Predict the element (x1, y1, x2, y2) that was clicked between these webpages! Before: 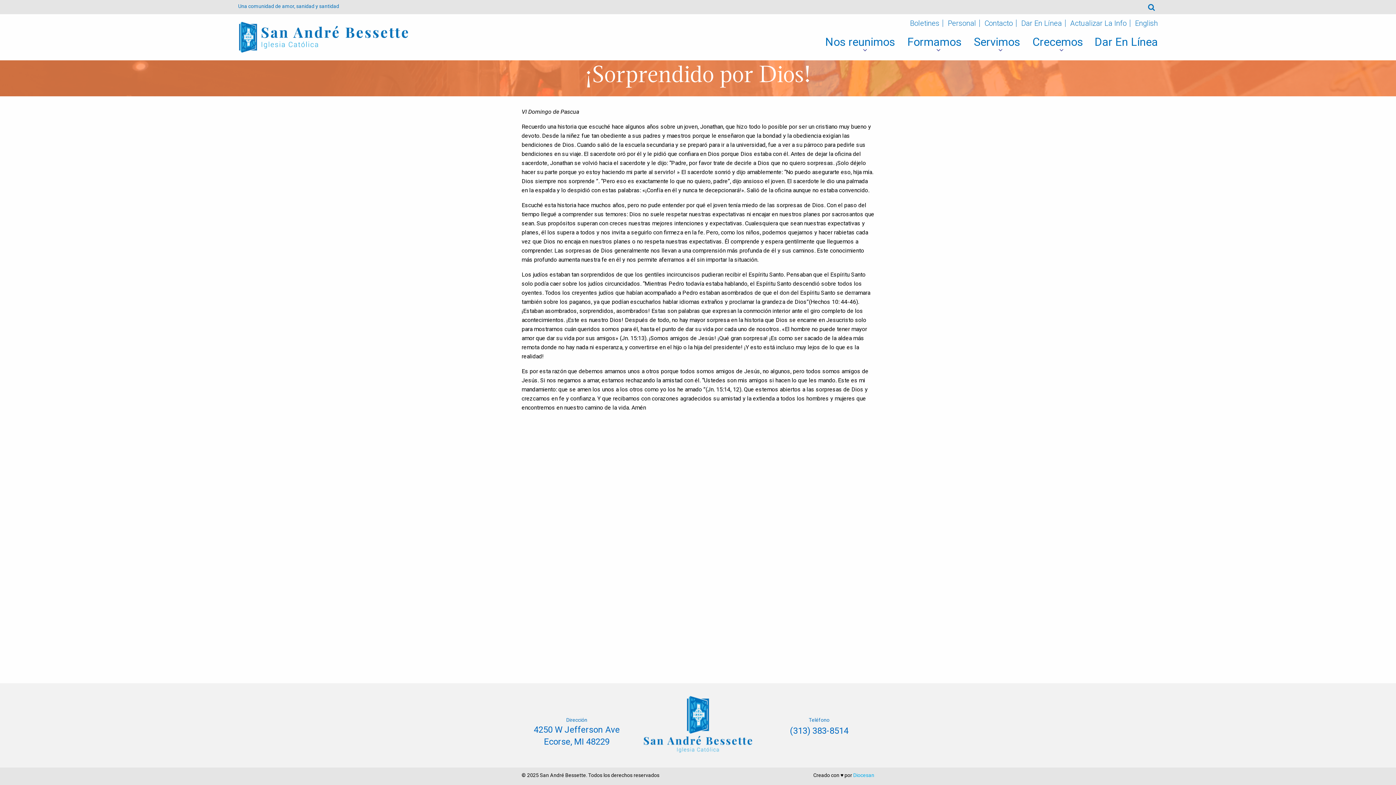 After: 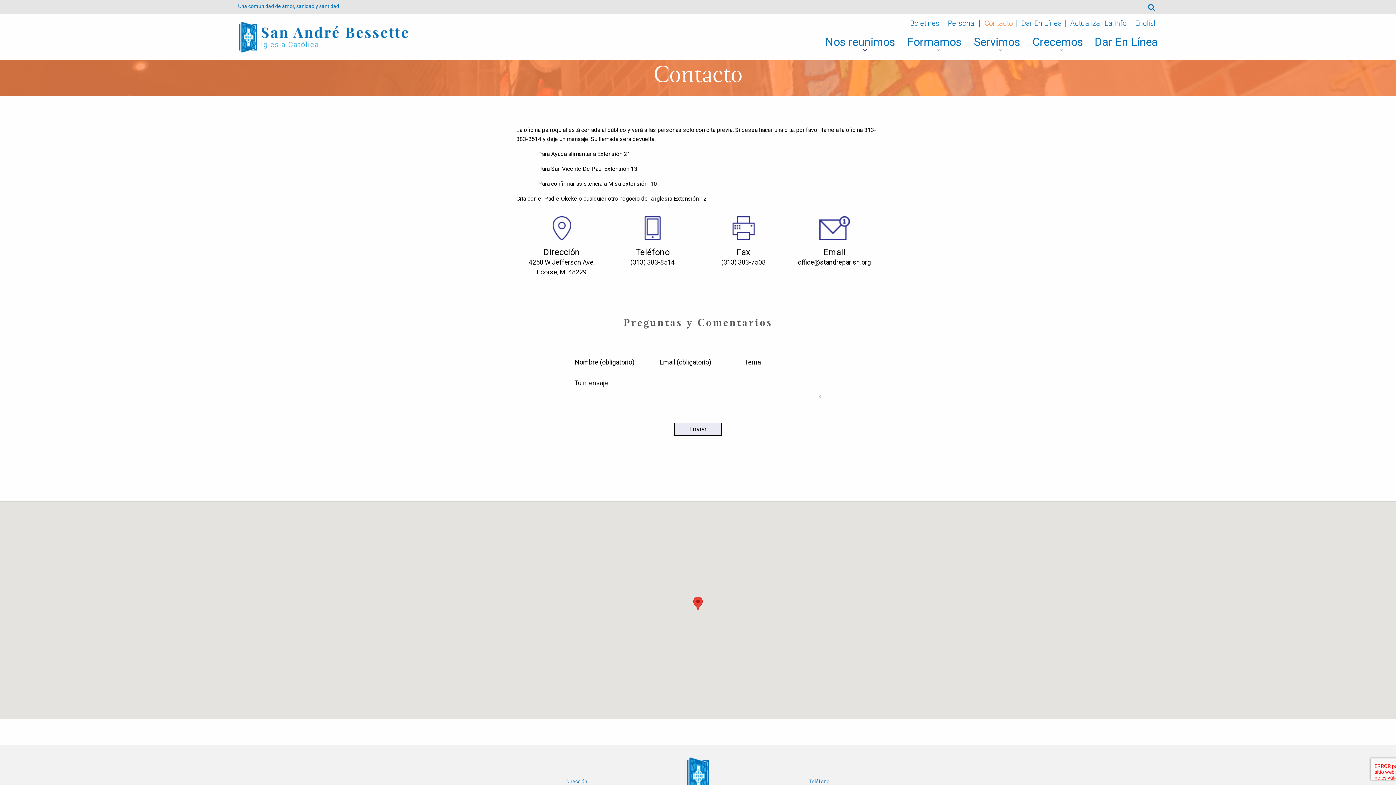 Action: bbox: (984, 18, 1013, 27) label: Contacto